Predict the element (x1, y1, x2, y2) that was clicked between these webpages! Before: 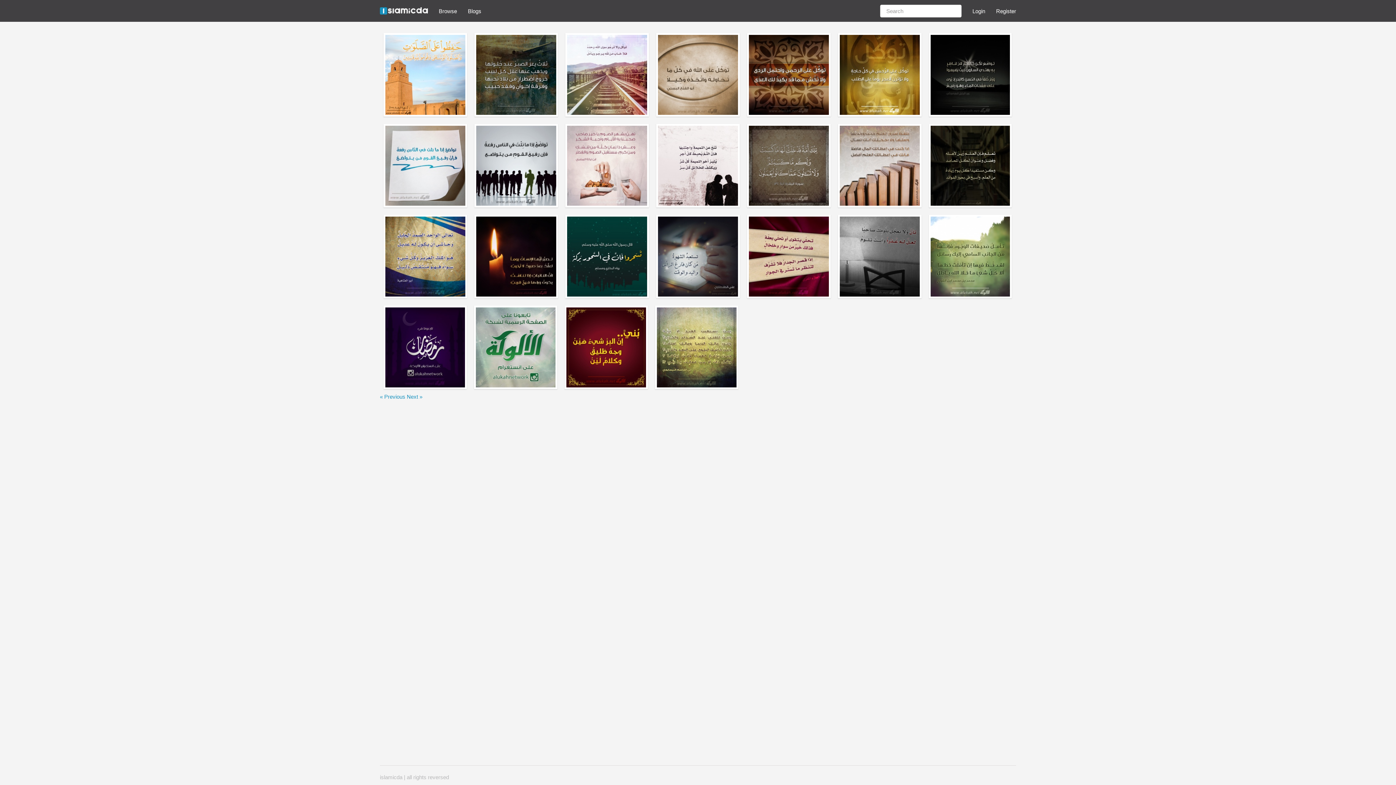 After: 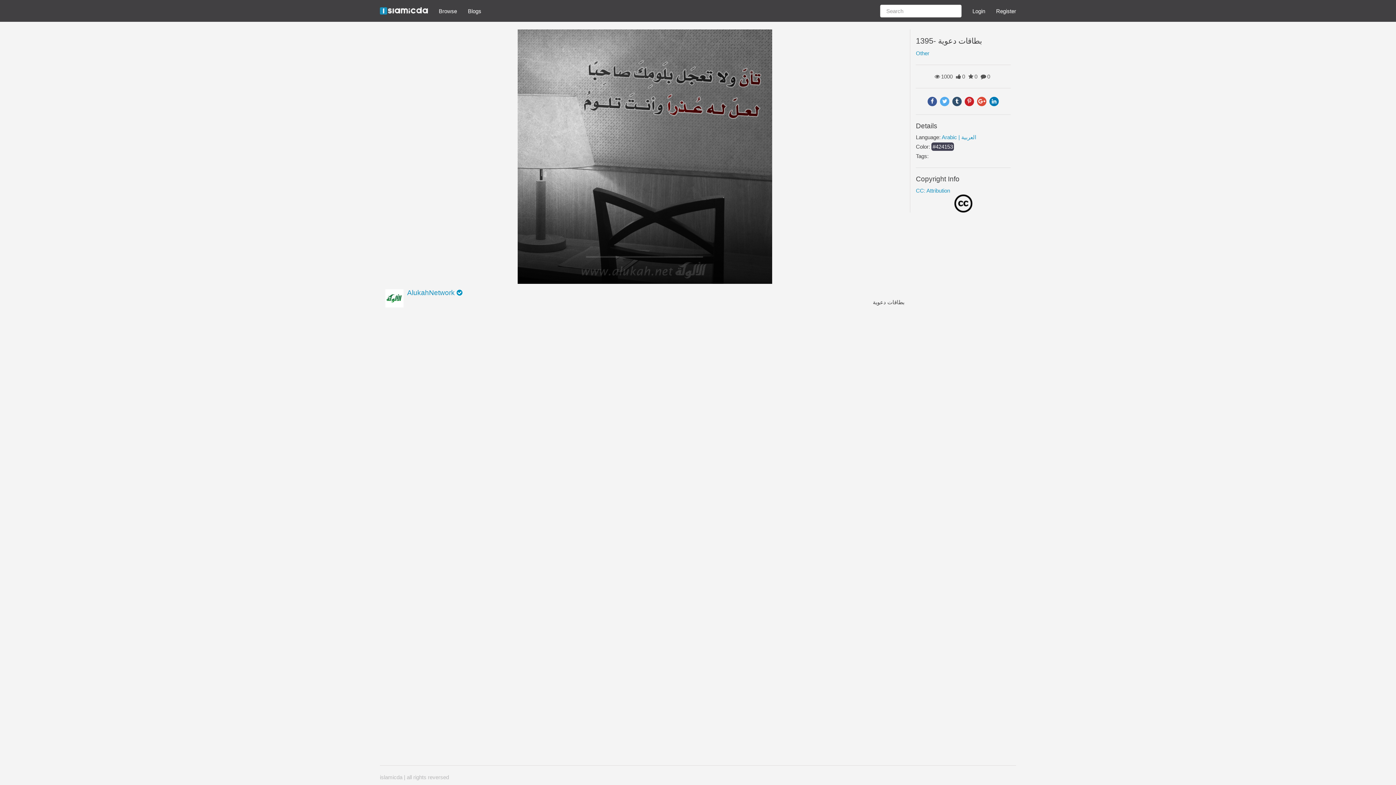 Action: bbox: (838, 214, 921, 298)